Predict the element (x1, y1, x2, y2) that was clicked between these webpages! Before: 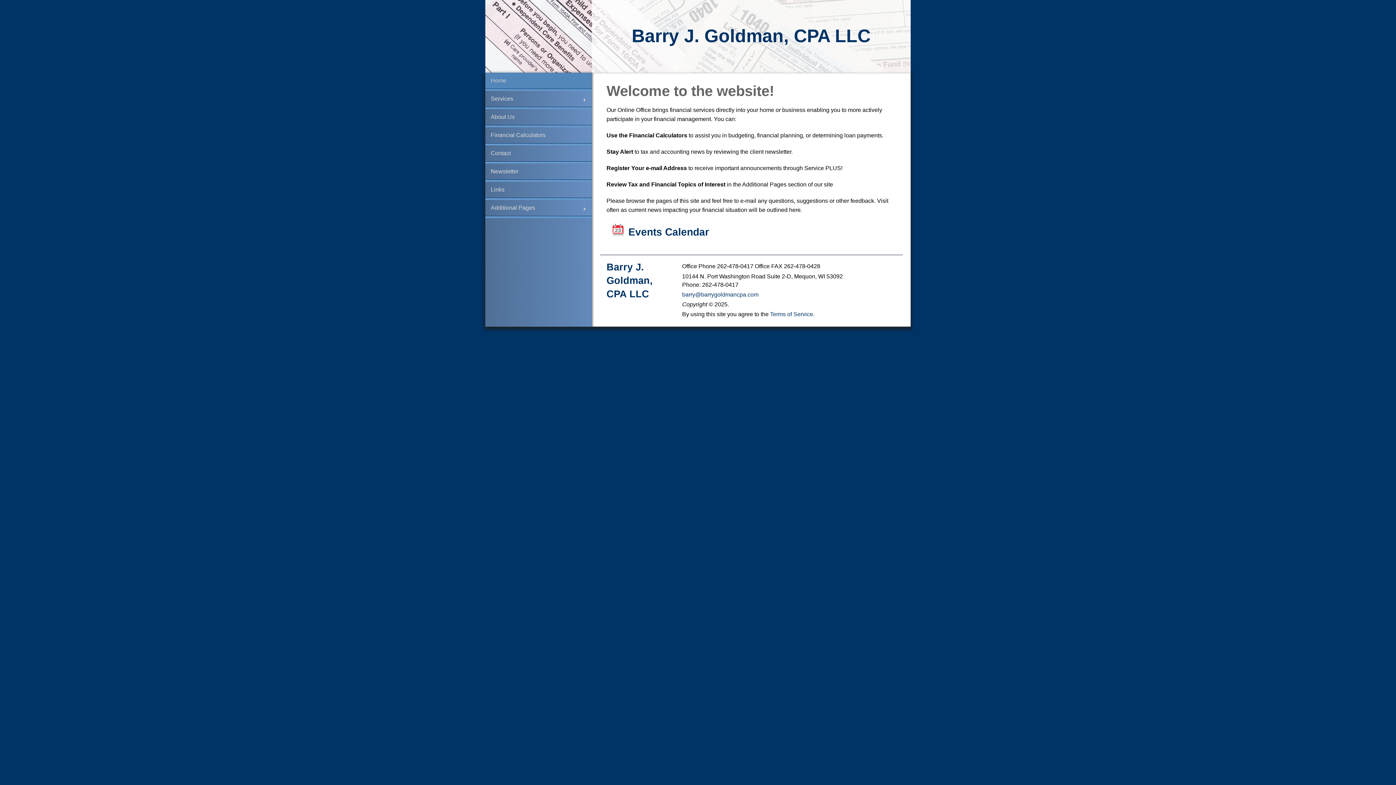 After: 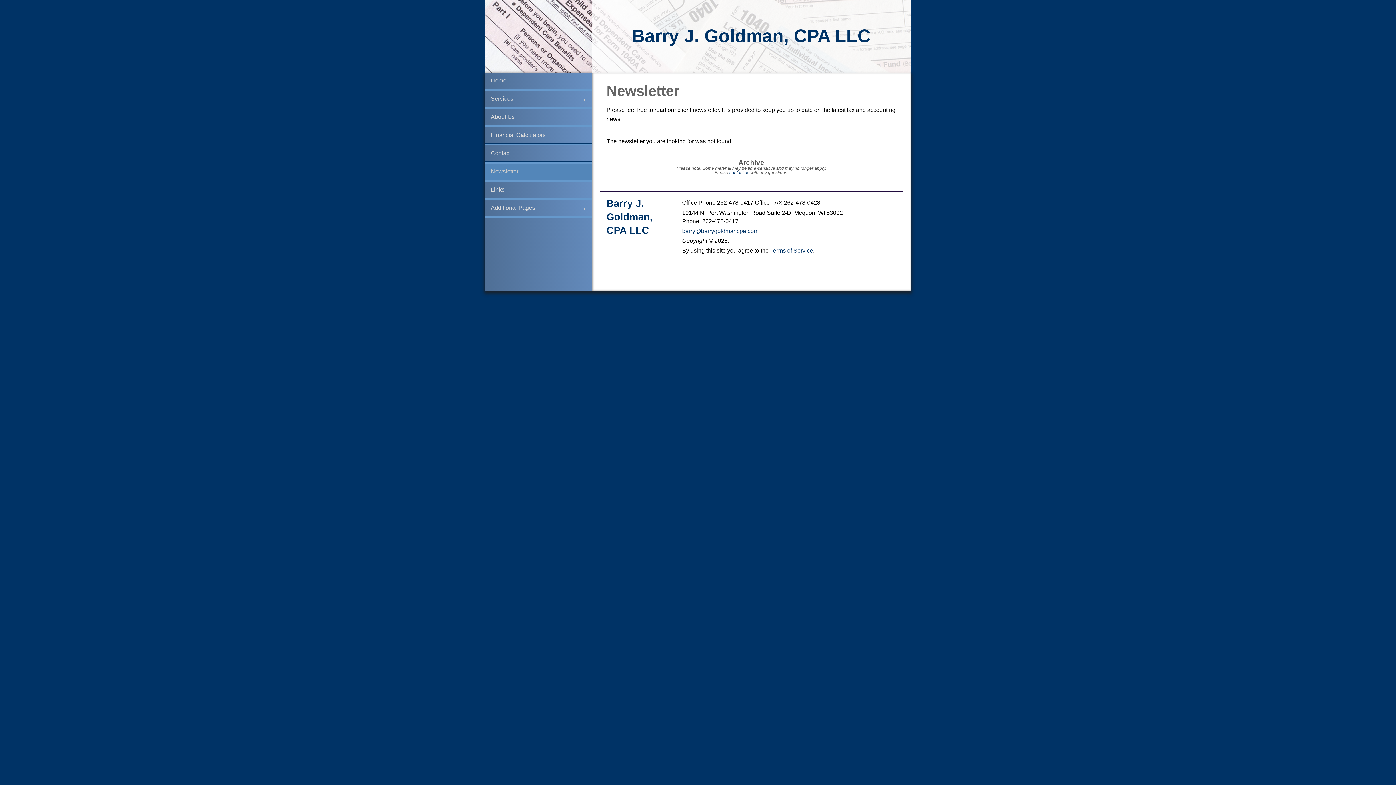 Action: bbox: (485, 163, 591, 180) label: Newsletter